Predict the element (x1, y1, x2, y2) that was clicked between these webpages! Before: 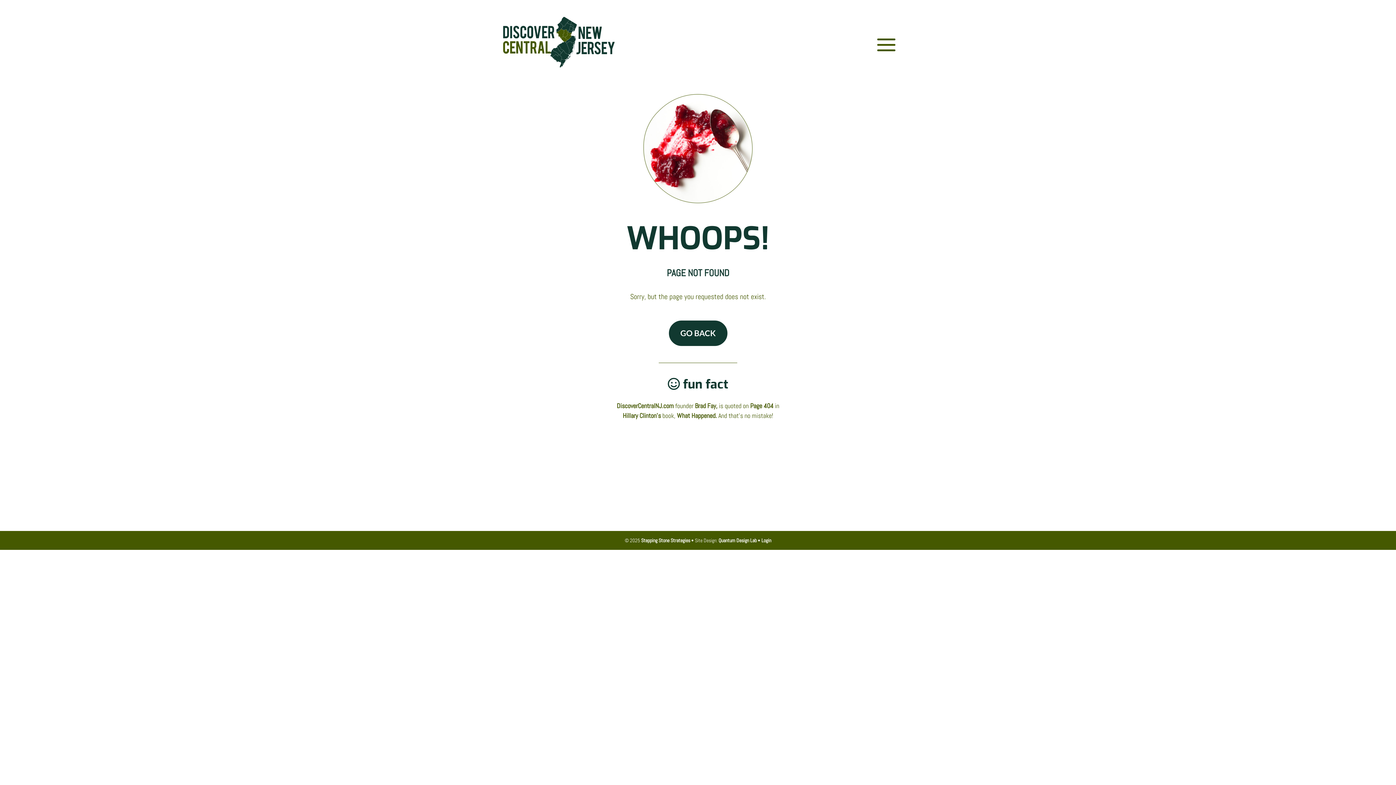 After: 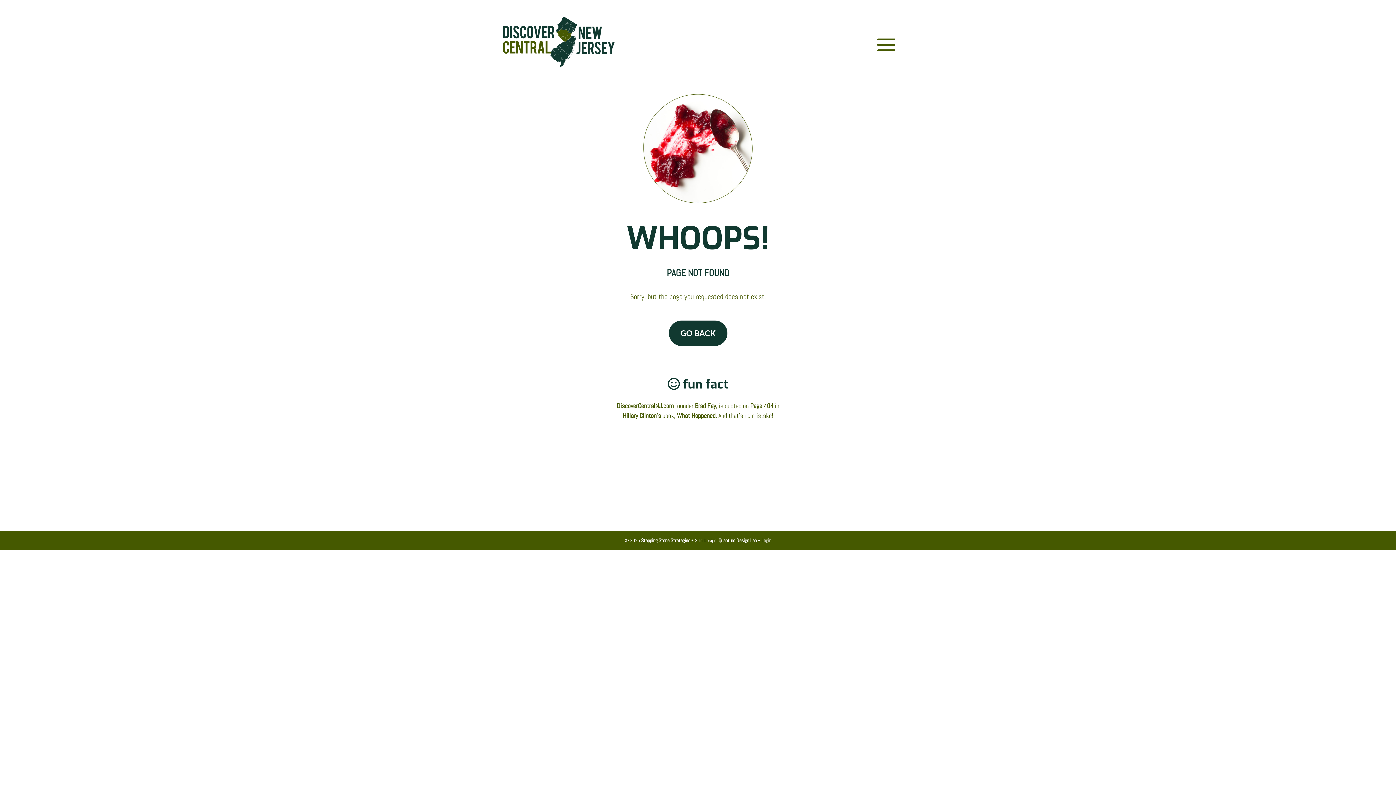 Action: bbox: (761, 537, 771, 543) label: Login